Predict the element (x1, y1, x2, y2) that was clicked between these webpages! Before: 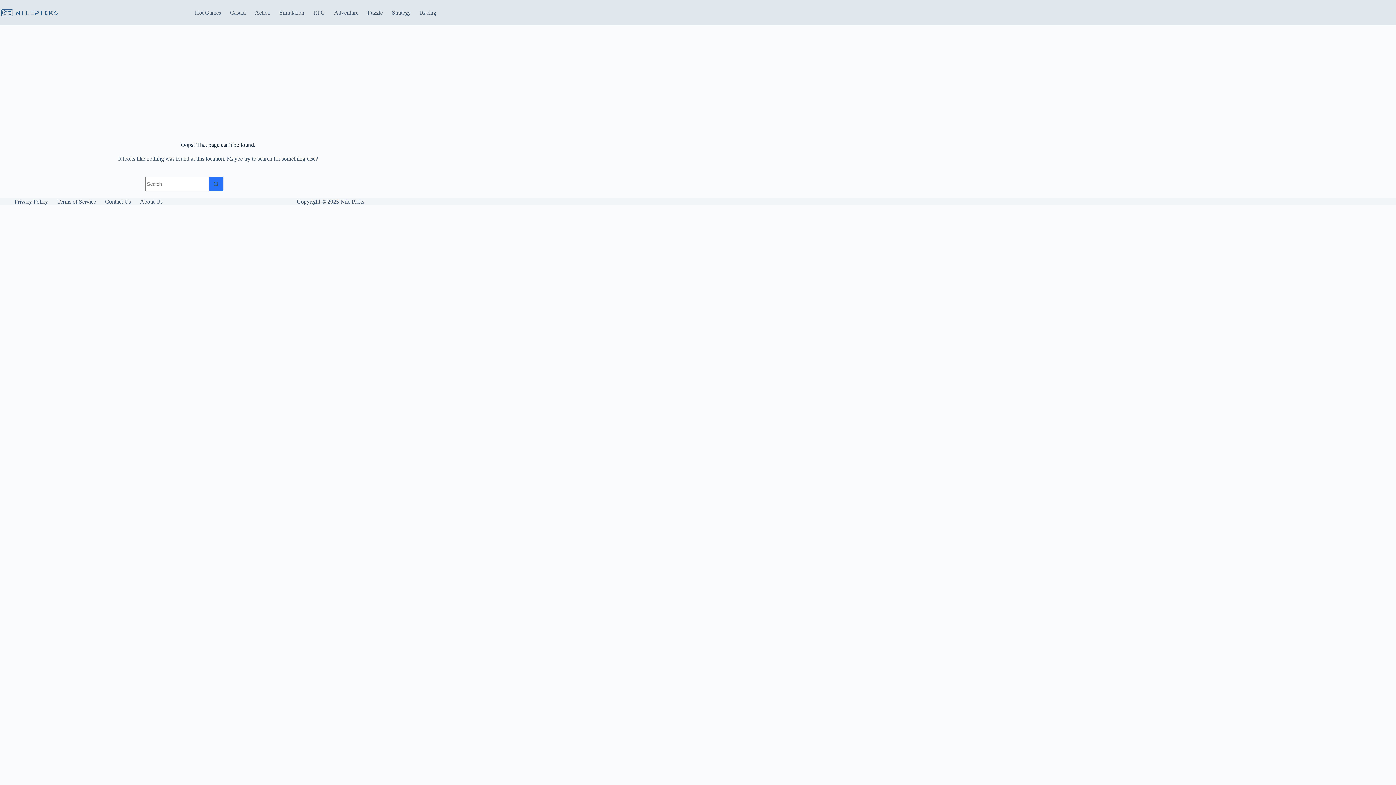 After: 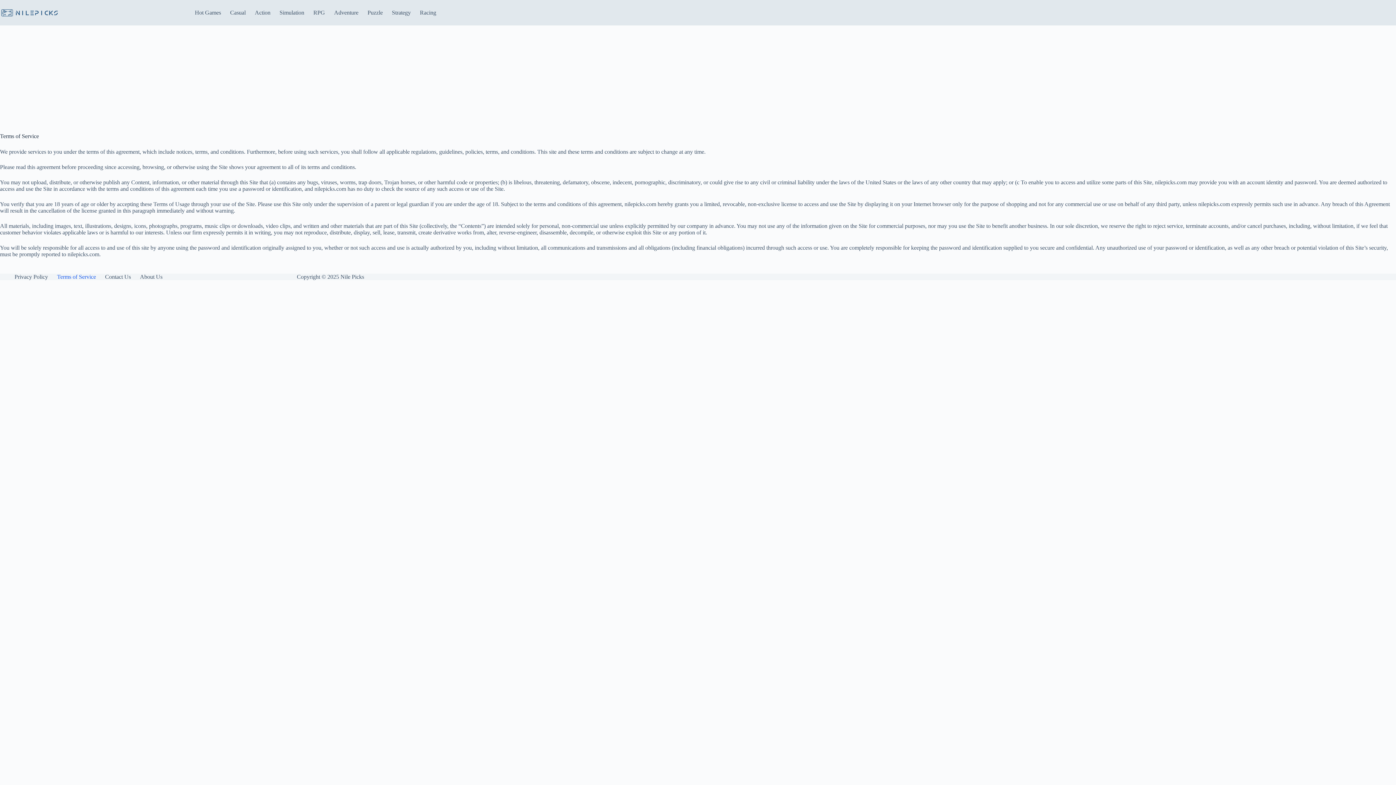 Action: label: Terms of Service bbox: (52, 198, 100, 205)